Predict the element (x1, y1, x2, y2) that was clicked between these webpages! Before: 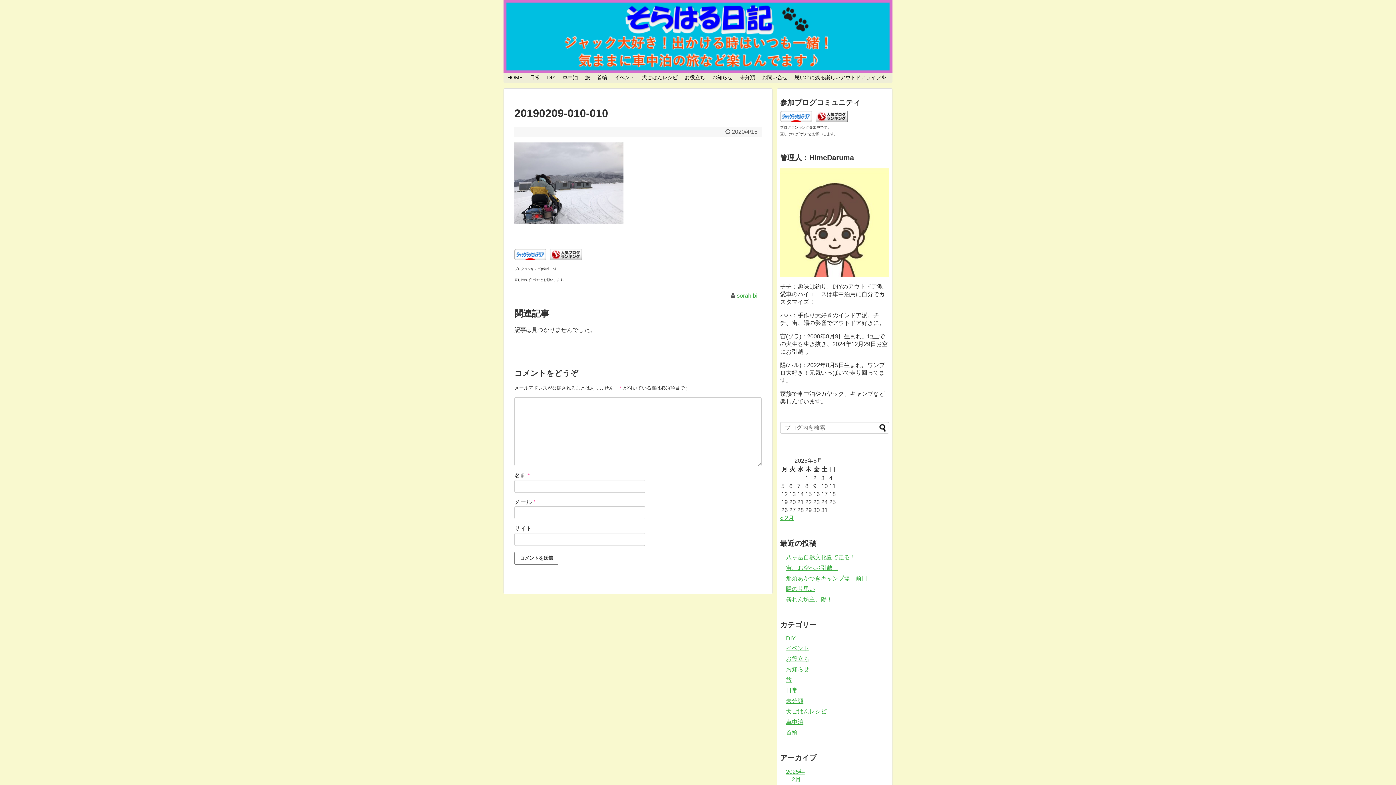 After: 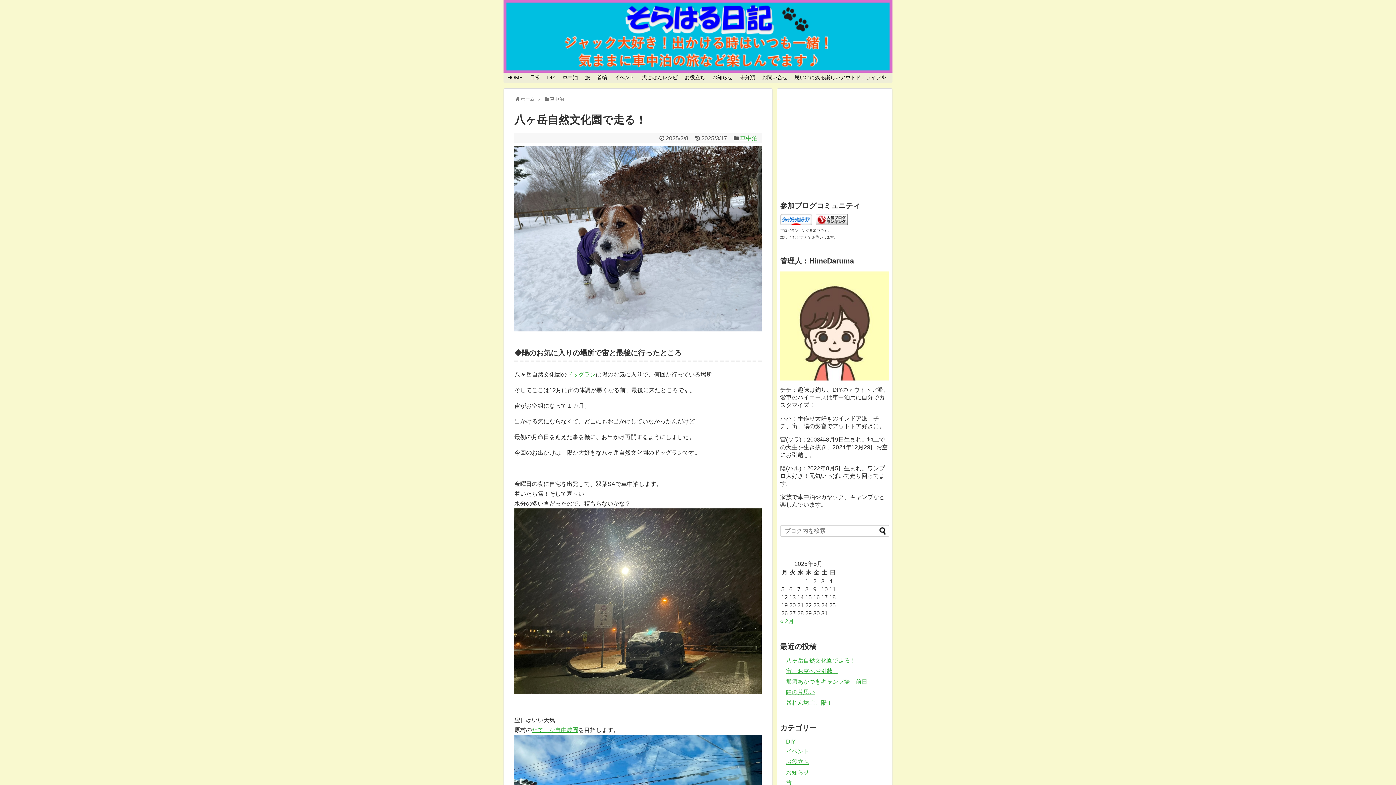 Action: label: 八ヶ岳自然文化園で走る！ bbox: (786, 554, 856, 560)